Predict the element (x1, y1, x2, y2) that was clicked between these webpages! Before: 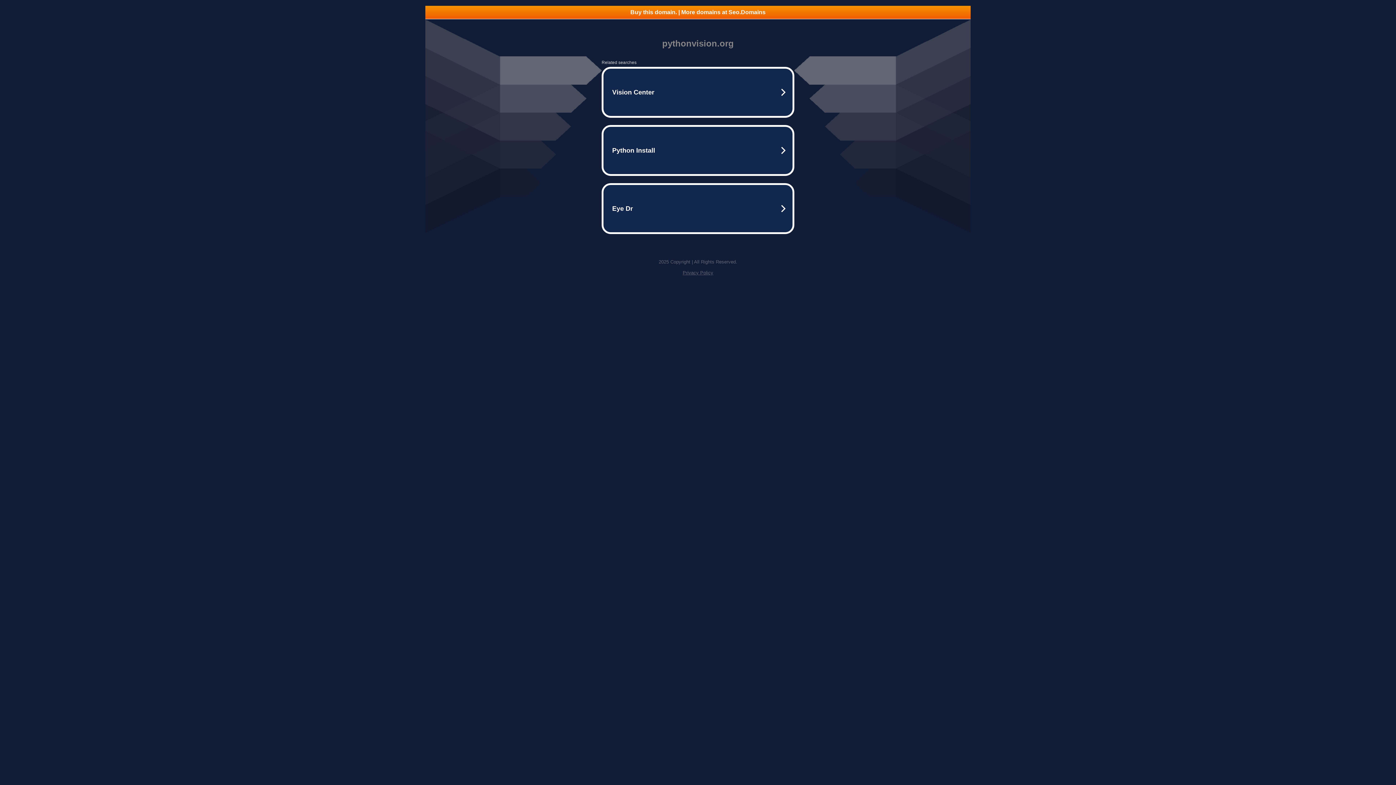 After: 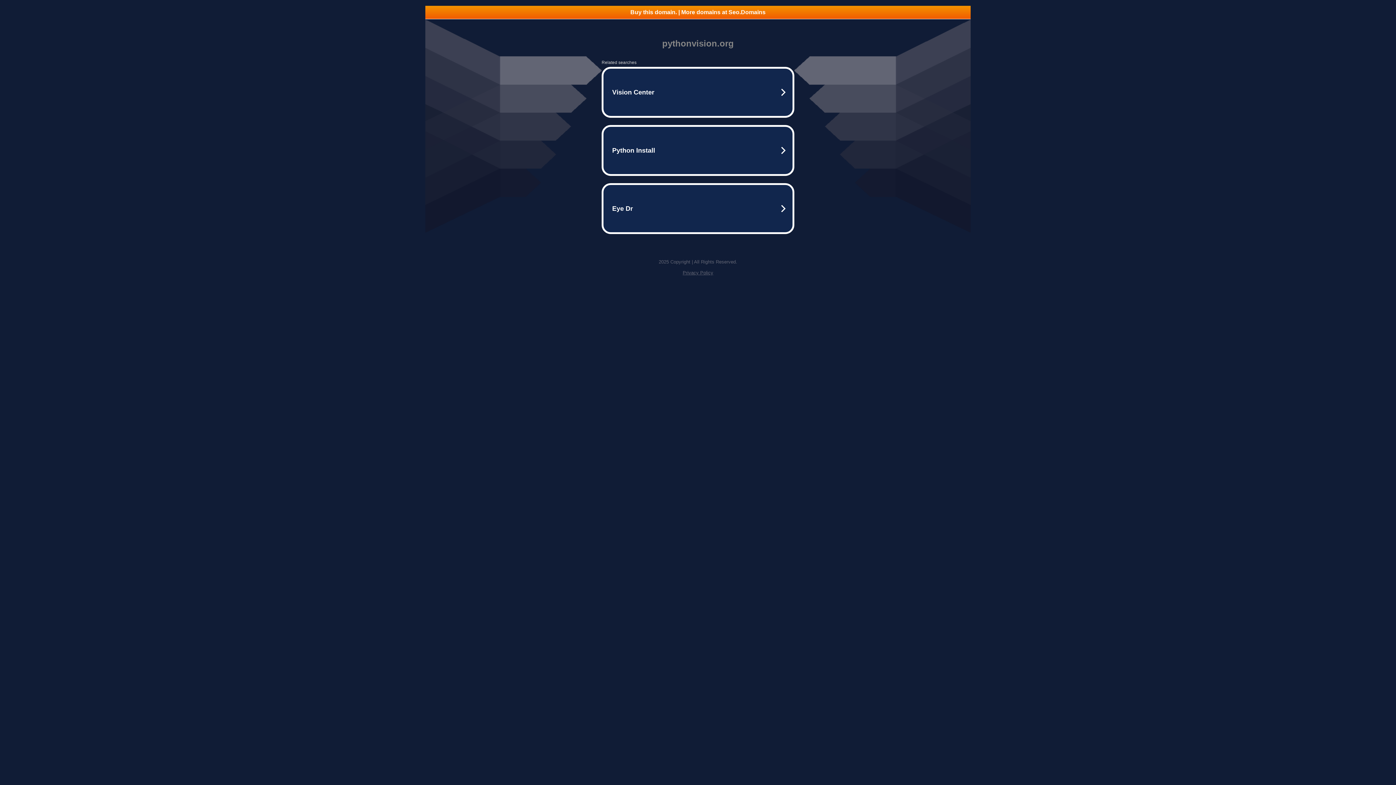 Action: bbox: (425, 5, 970, 18) label: Buy this domain. | More domains at Seo.Domains